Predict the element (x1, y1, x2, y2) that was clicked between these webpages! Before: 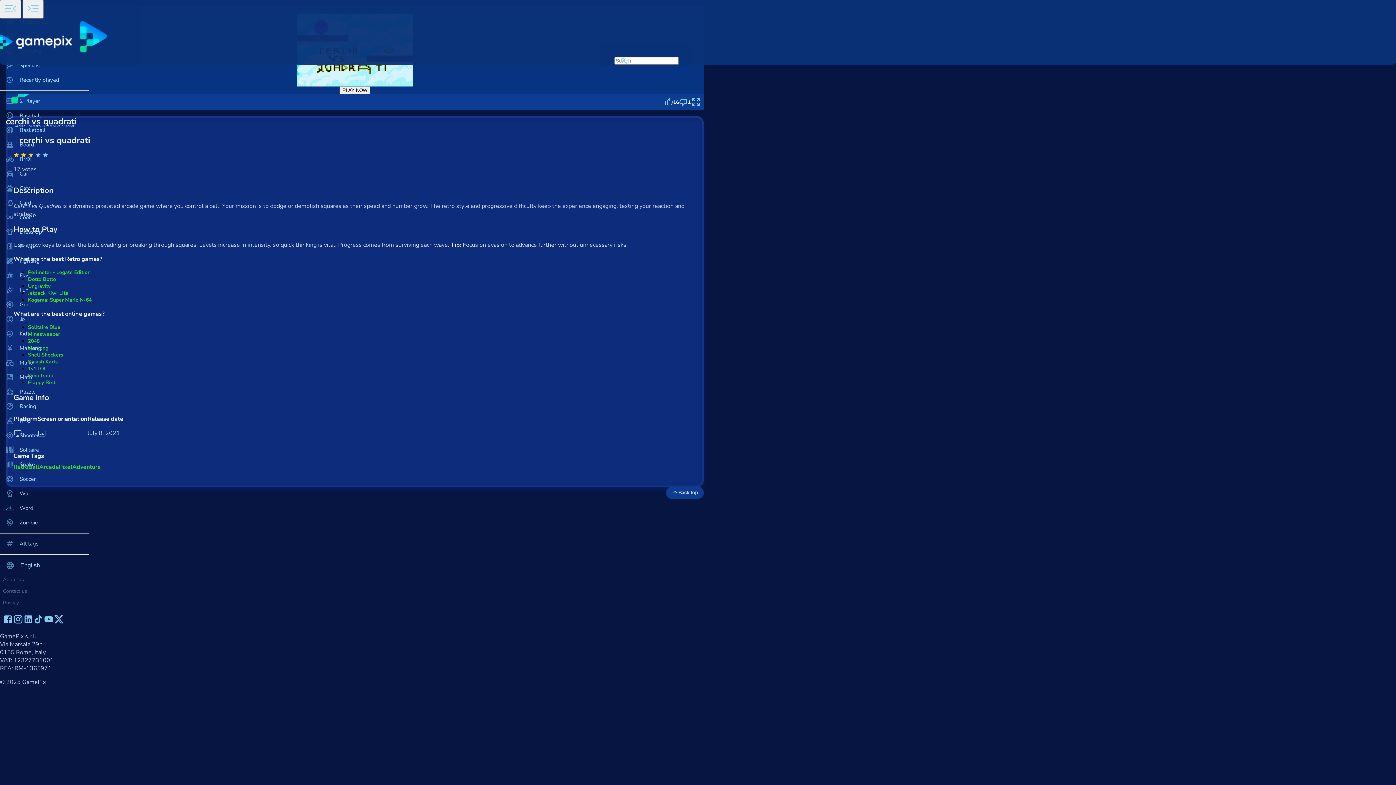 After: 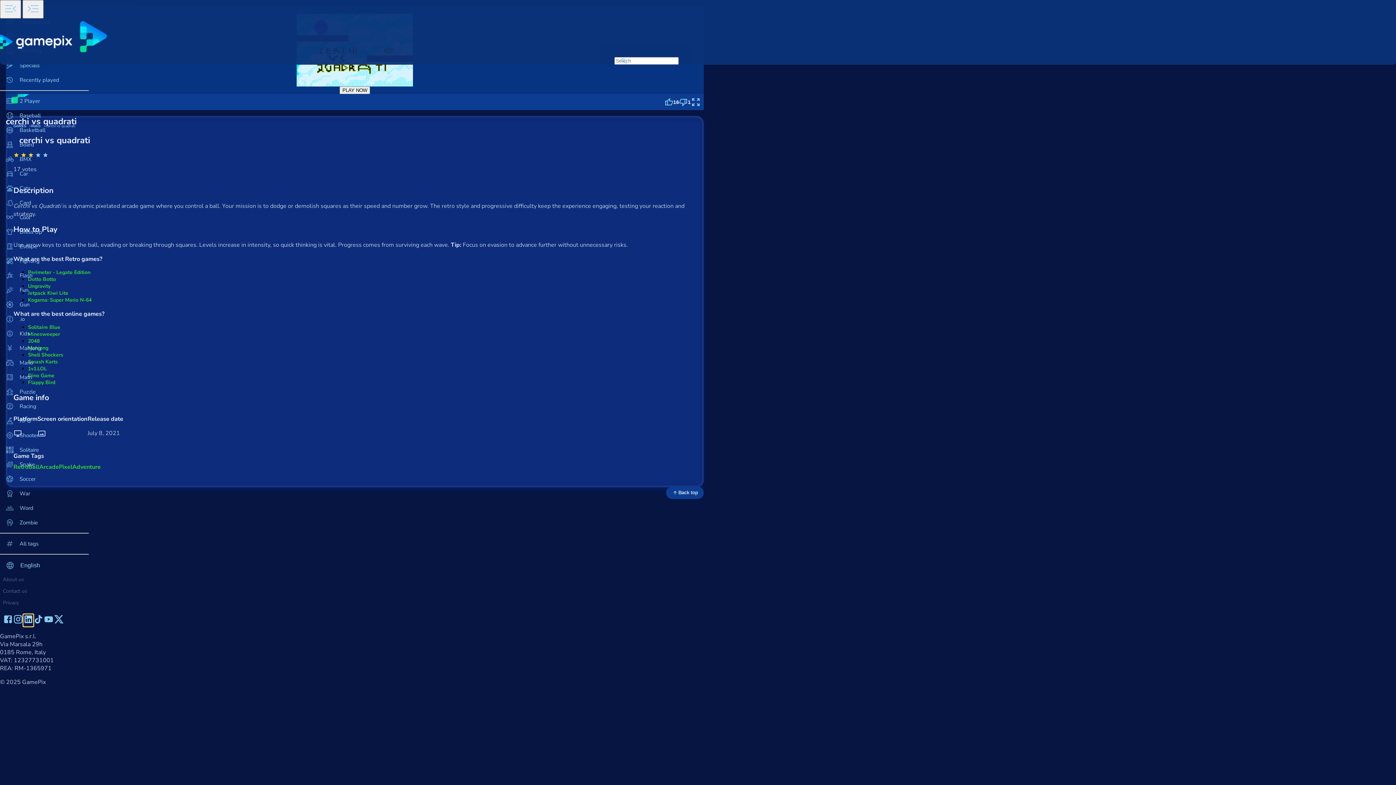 Action: bbox: (23, 614, 33, 626) label: Click